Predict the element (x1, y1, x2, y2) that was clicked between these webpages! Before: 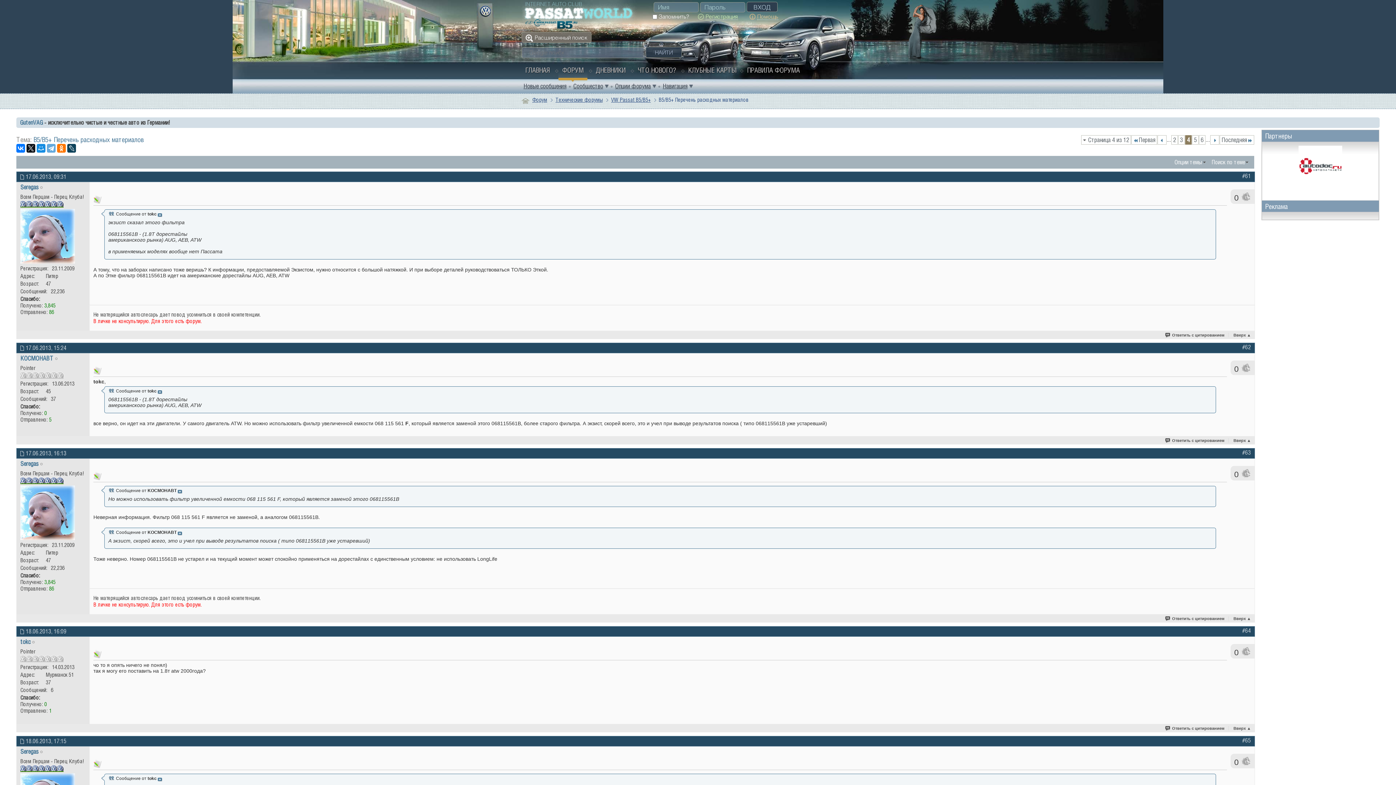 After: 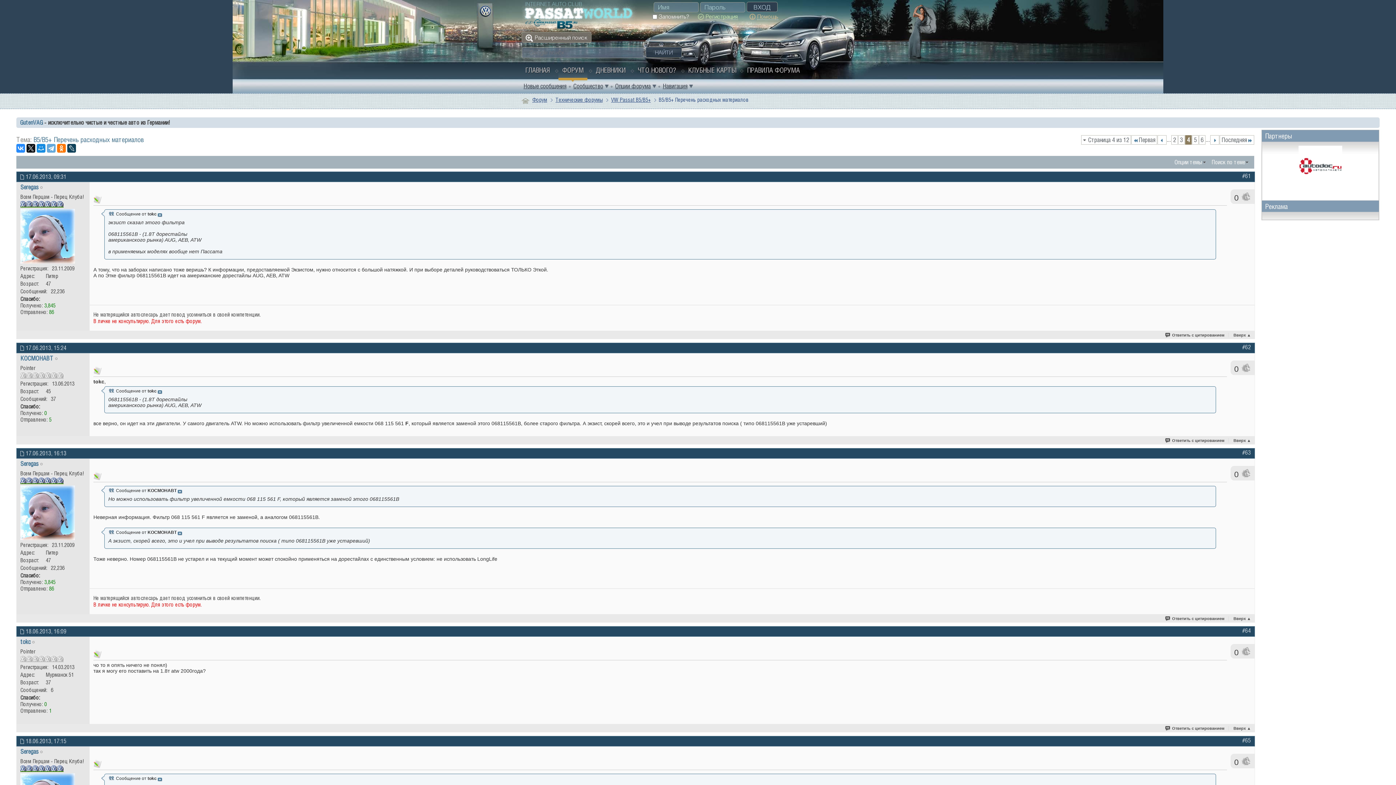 Action: bbox: (16, 144, 25, 152)